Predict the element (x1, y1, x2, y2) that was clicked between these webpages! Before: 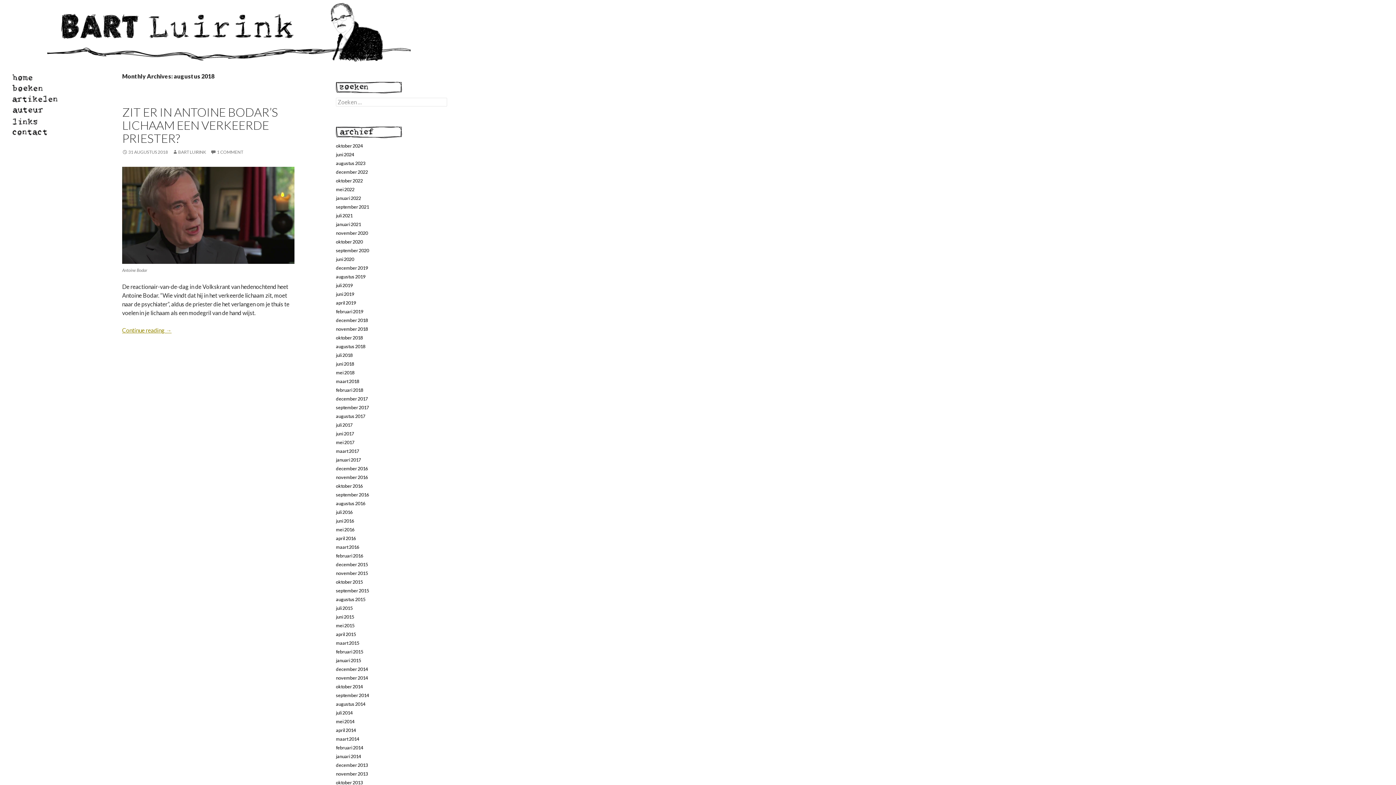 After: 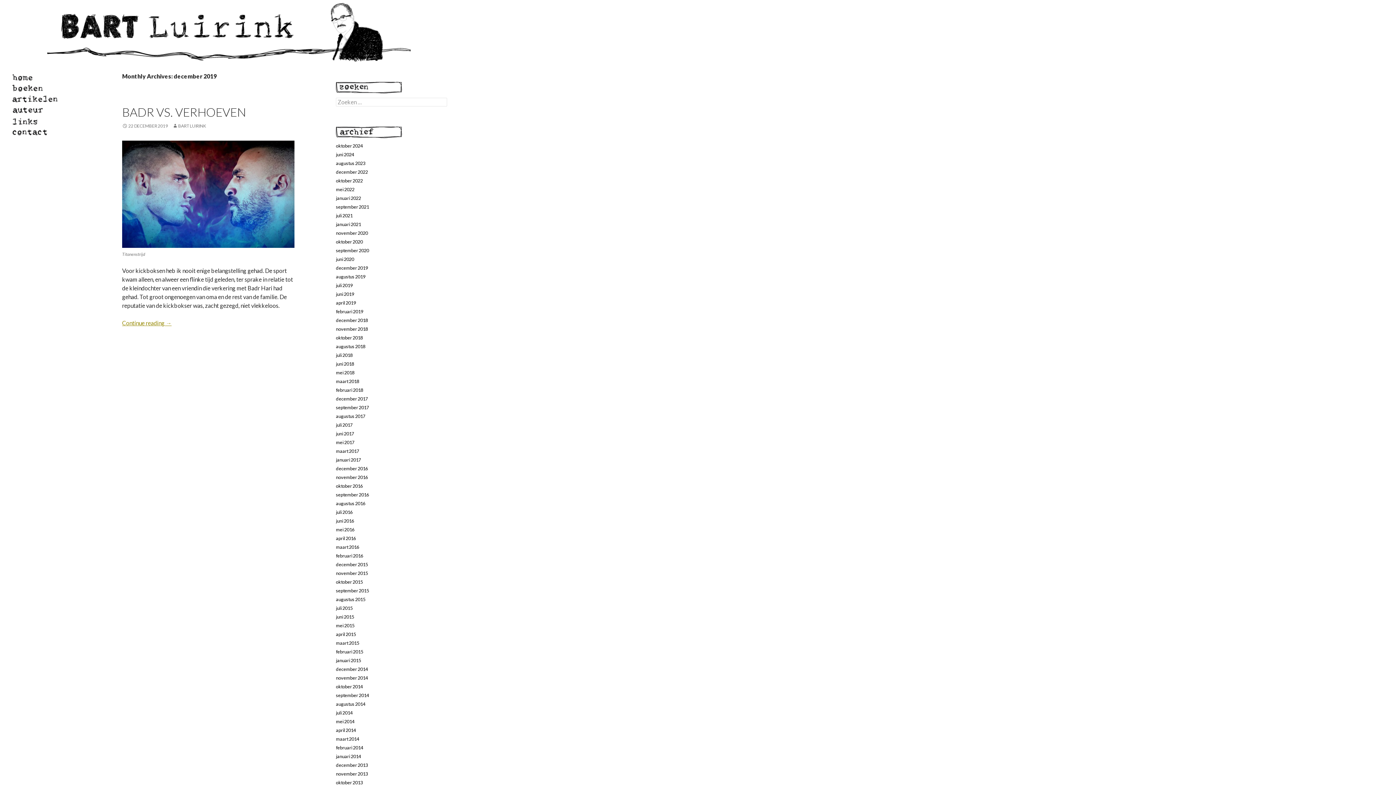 Action: bbox: (336, 265, 368, 270) label: december 2019